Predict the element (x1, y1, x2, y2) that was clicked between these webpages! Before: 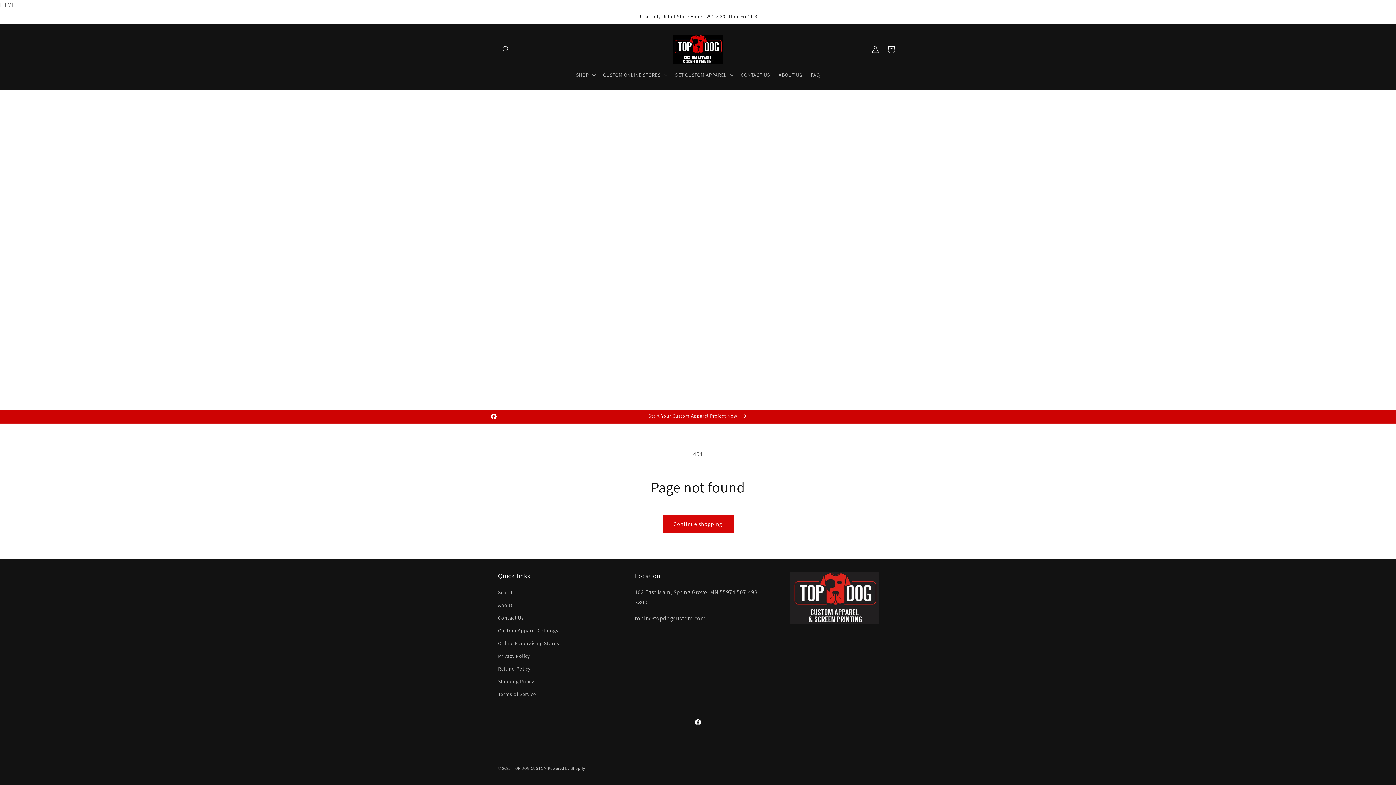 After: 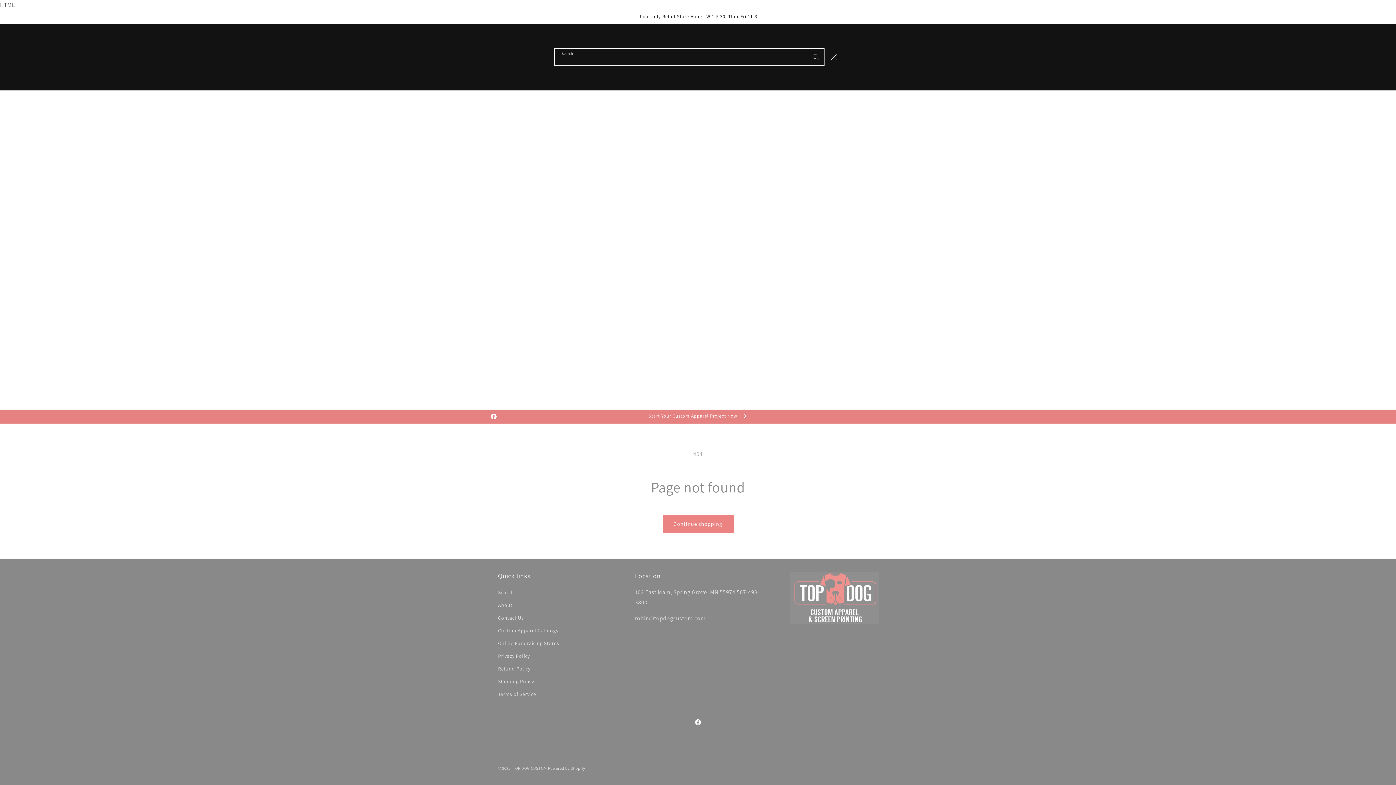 Action: bbox: (498, 41, 514, 57) label: Search